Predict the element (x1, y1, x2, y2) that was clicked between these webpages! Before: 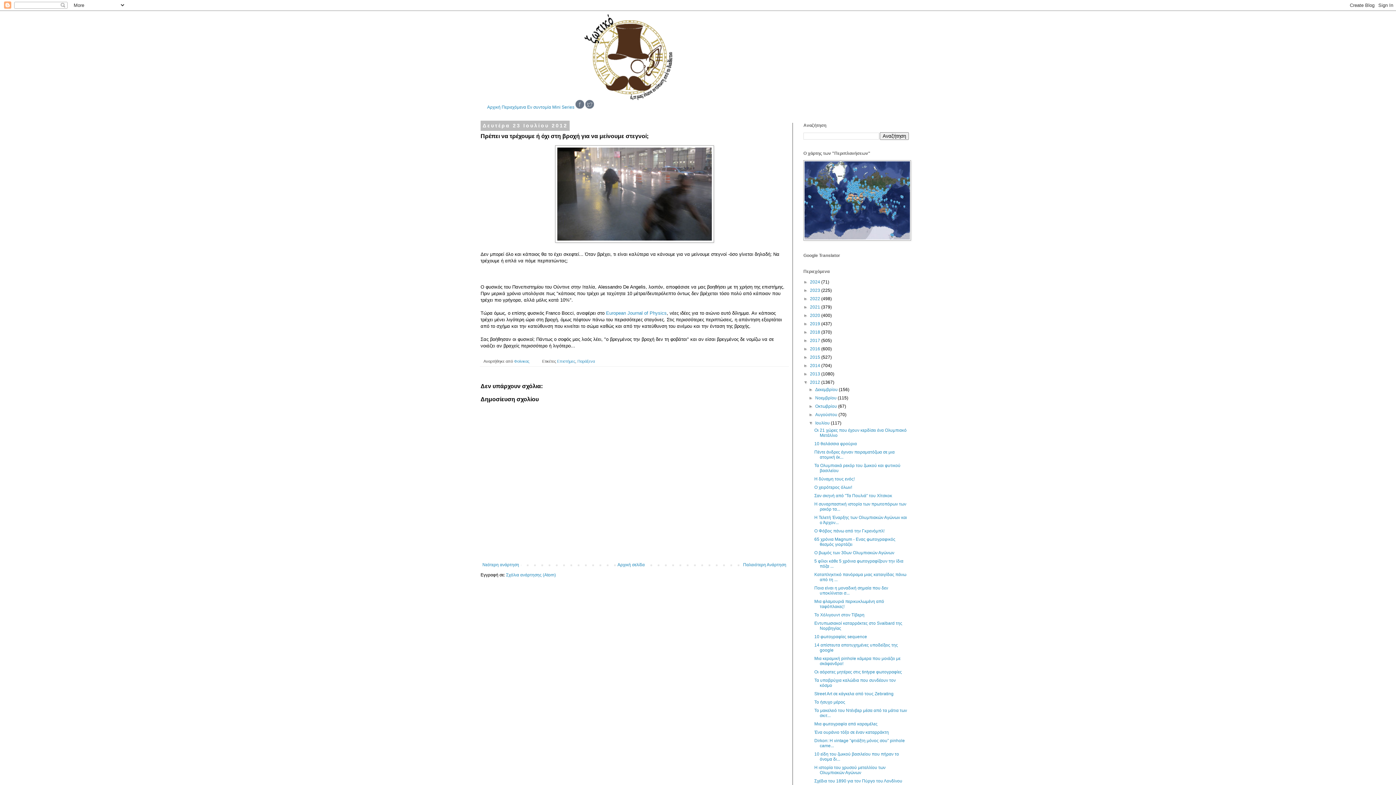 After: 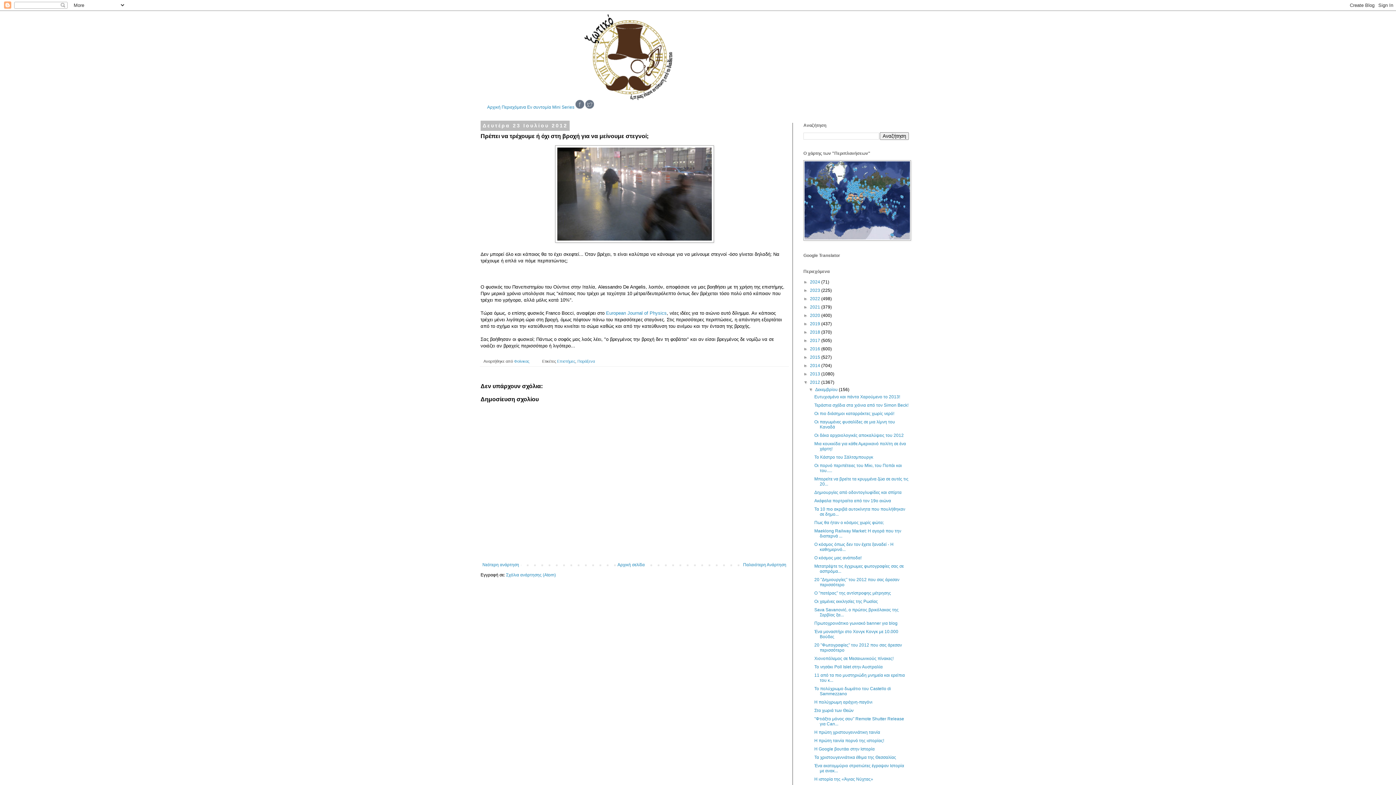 Action: label: ►   bbox: (808, 387, 815, 392)